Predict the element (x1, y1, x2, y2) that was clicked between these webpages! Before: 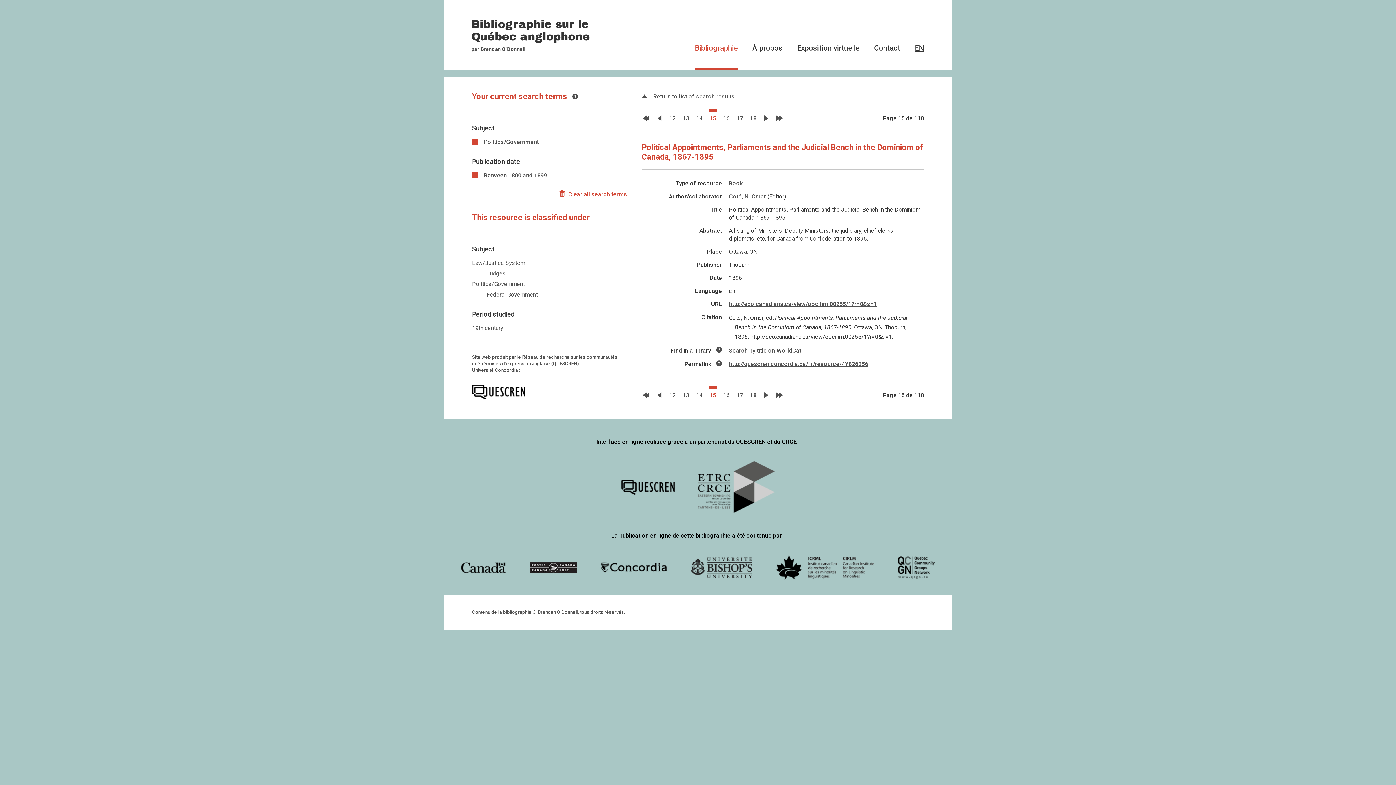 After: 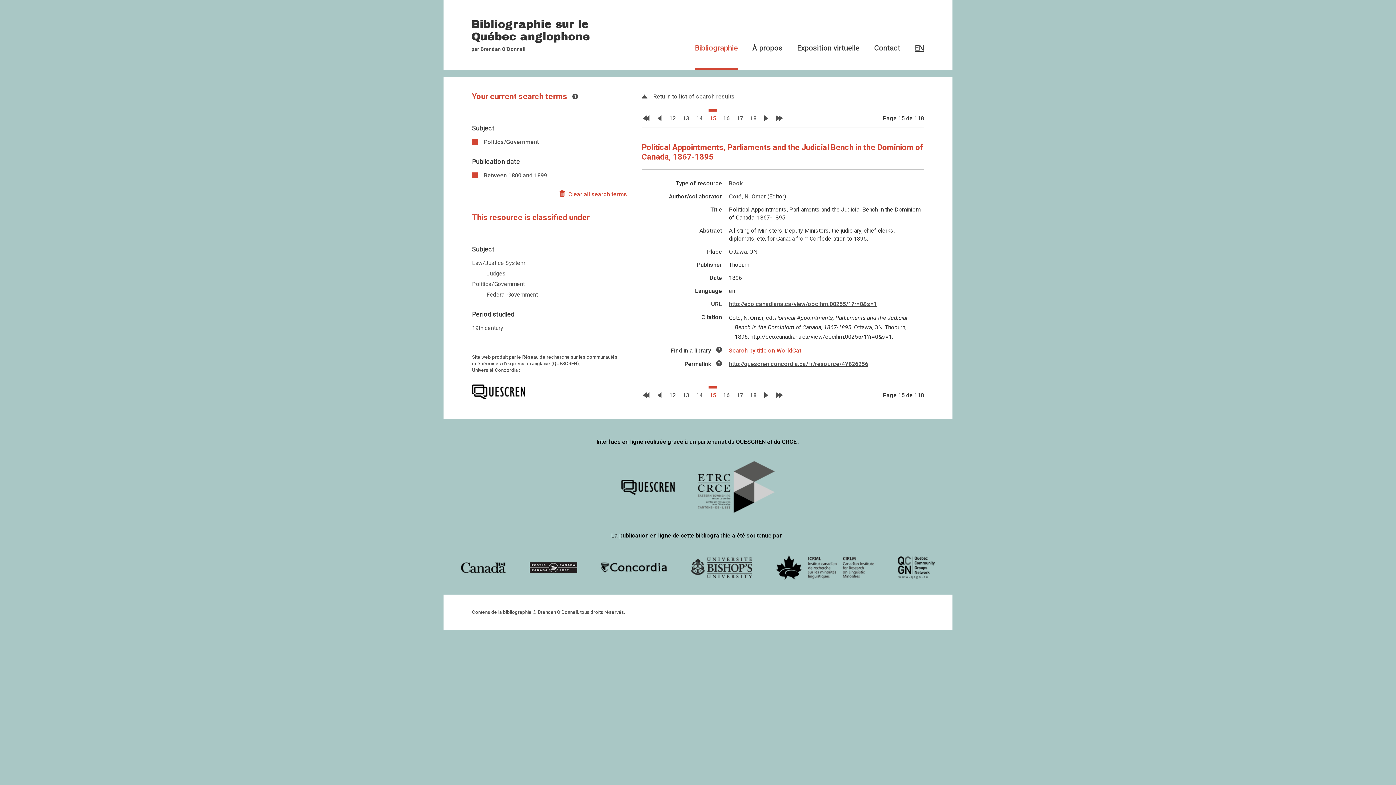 Action: bbox: (729, 347, 801, 354) label: Search by title on WorldCat